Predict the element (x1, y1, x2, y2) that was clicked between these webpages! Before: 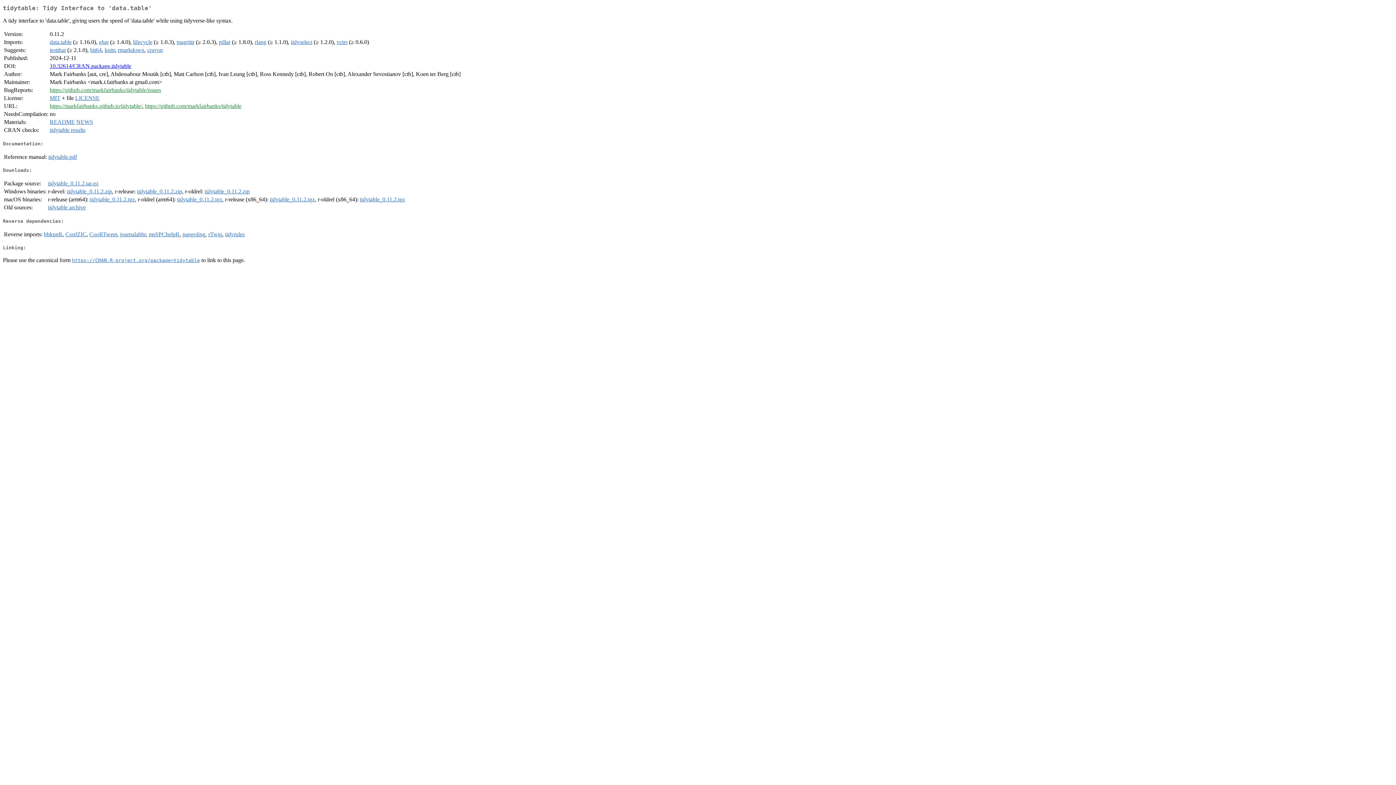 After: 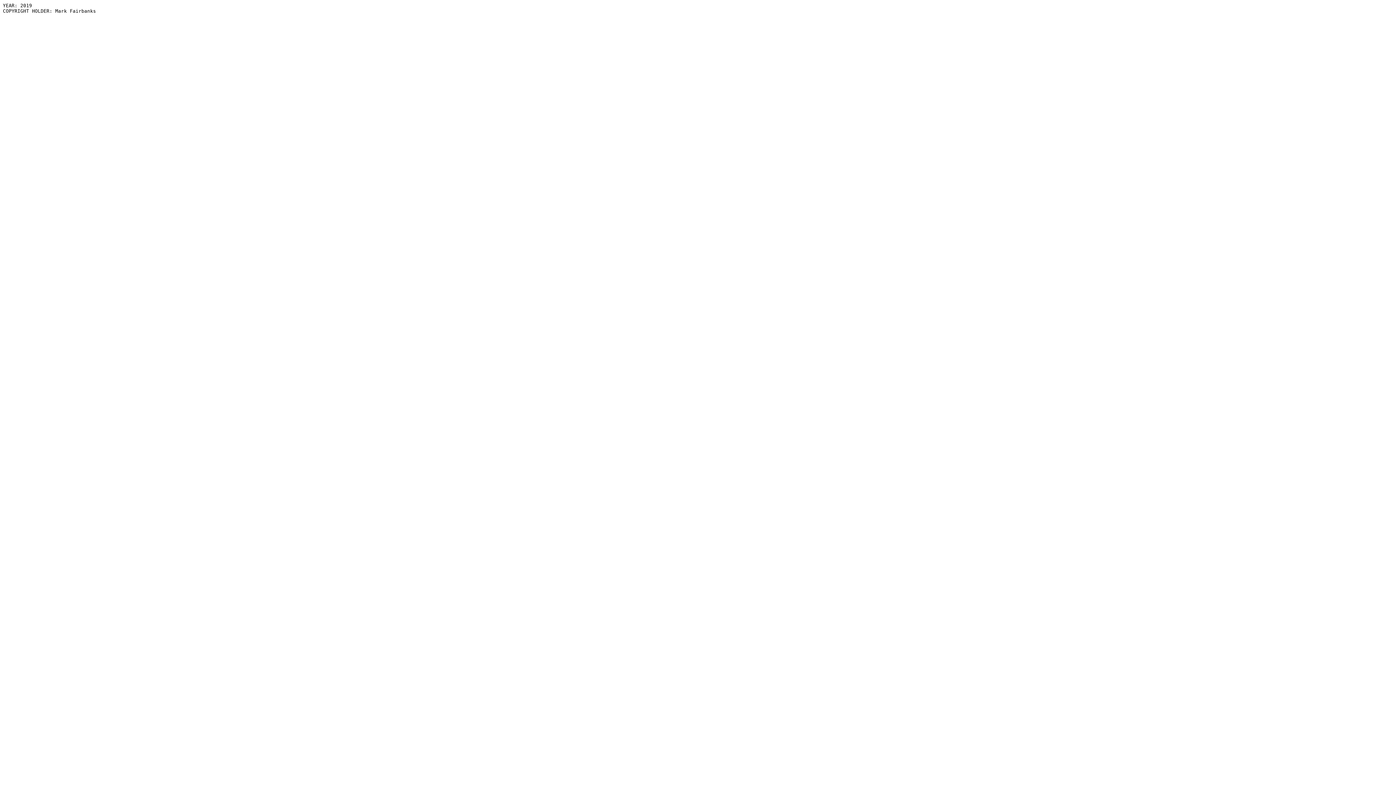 Action: bbox: (75, 95, 99, 101) label: LICENSE